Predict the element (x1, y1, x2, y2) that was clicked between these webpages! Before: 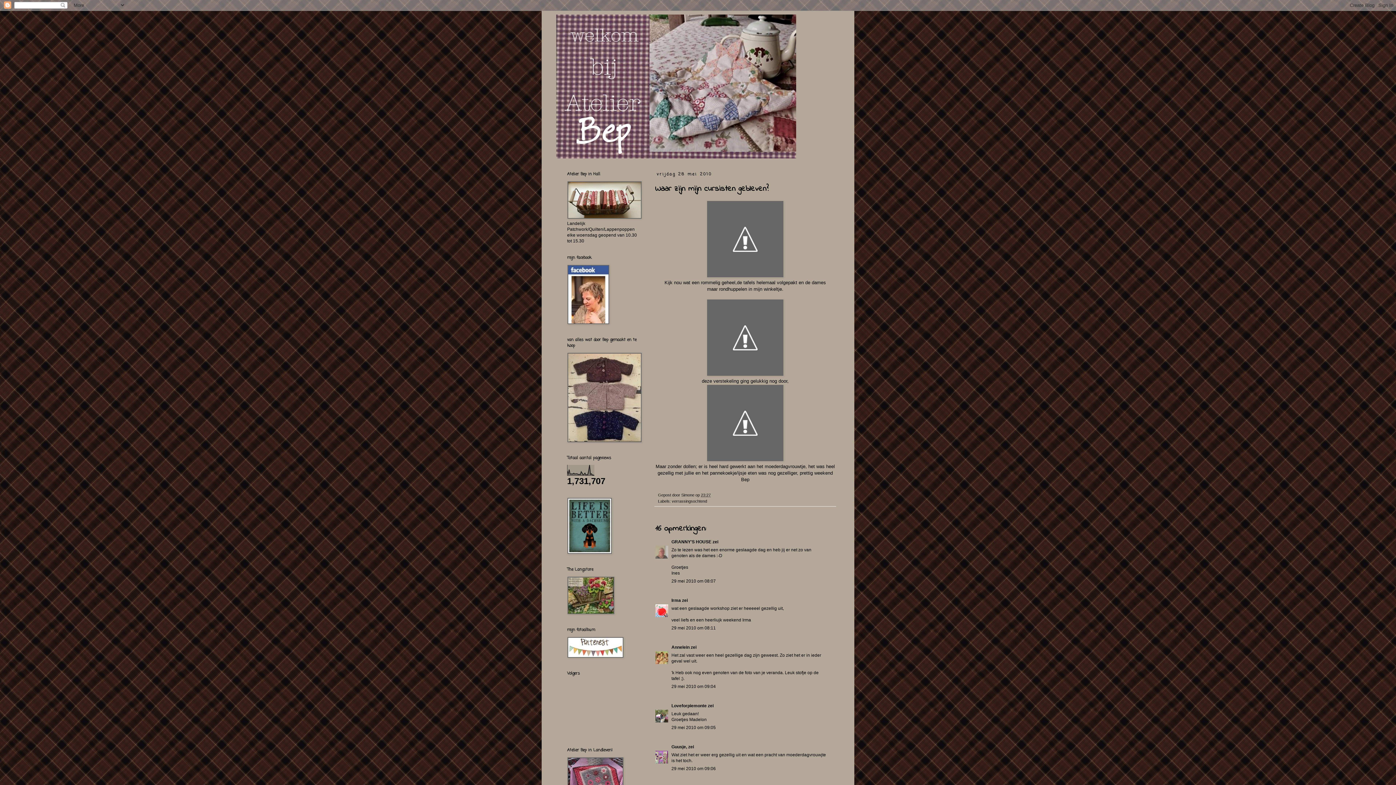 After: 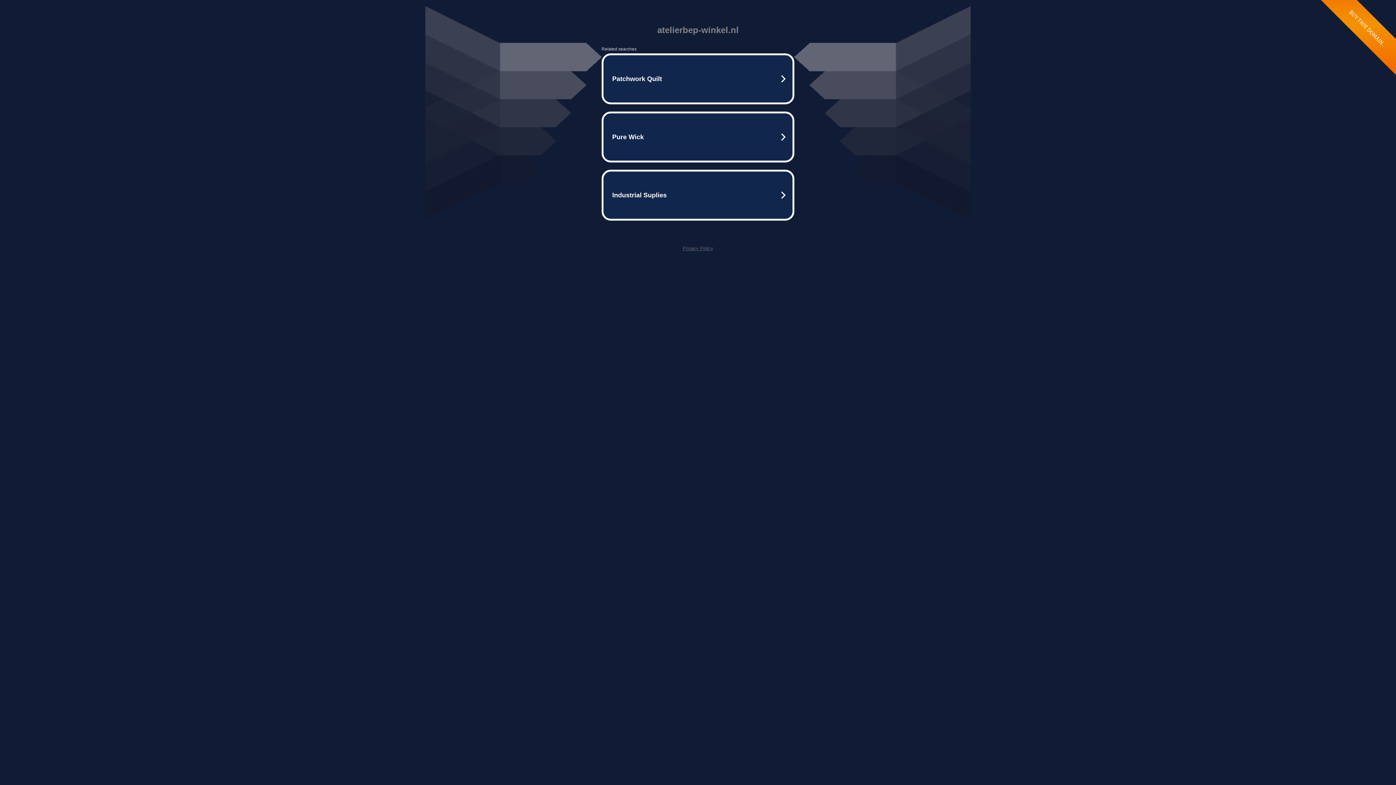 Action: bbox: (567, 438, 642, 444)